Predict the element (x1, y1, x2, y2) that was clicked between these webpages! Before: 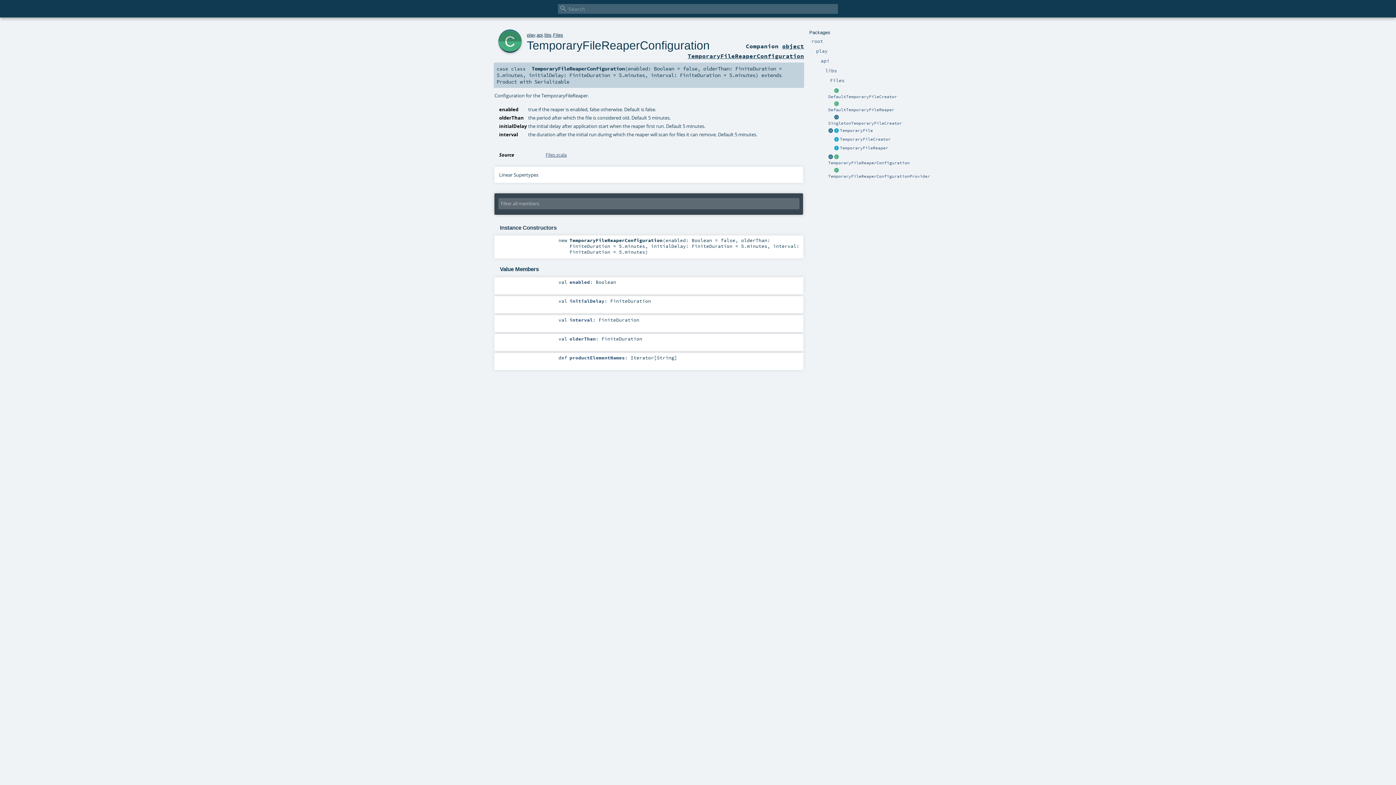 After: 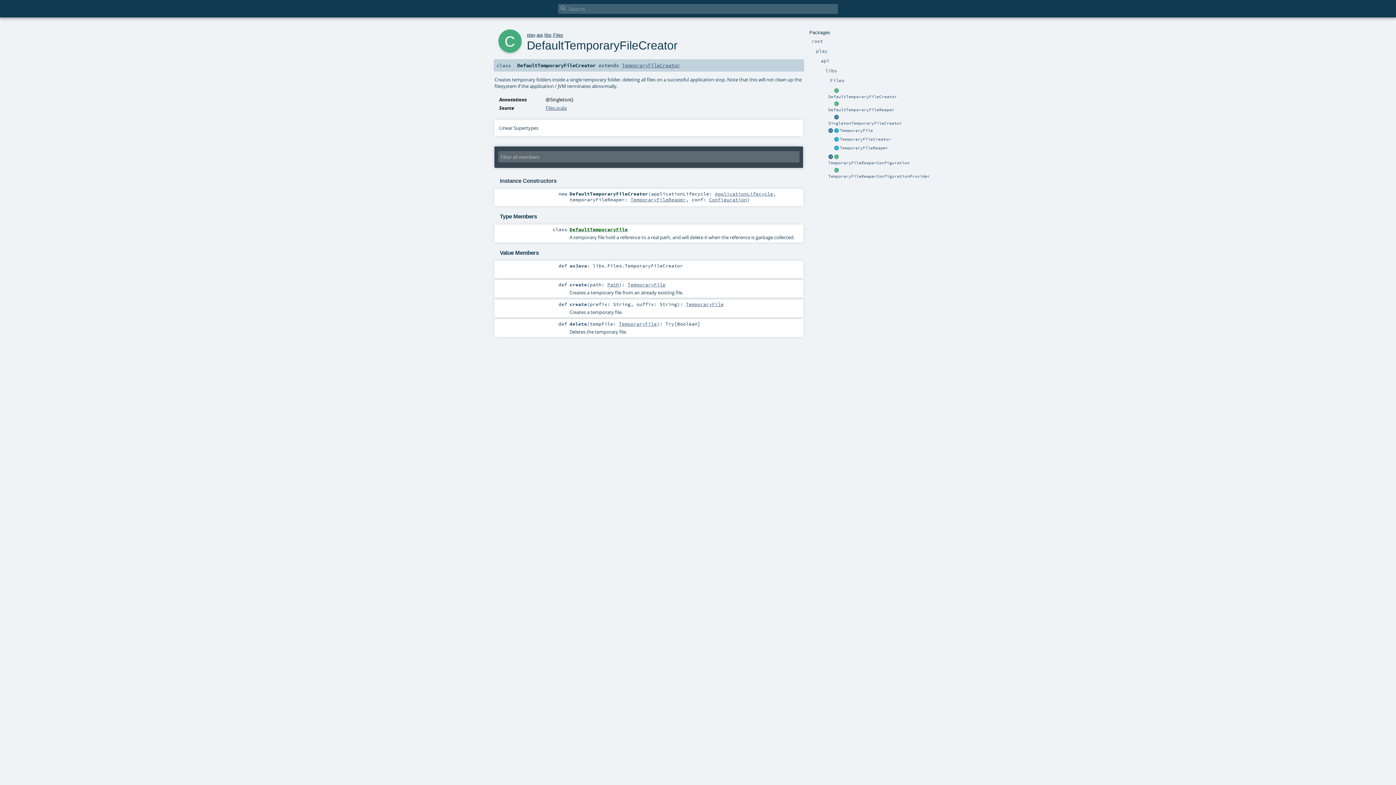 Action: label: DefaultTemporaryFileCreator bbox: (828, 94, 897, 99)